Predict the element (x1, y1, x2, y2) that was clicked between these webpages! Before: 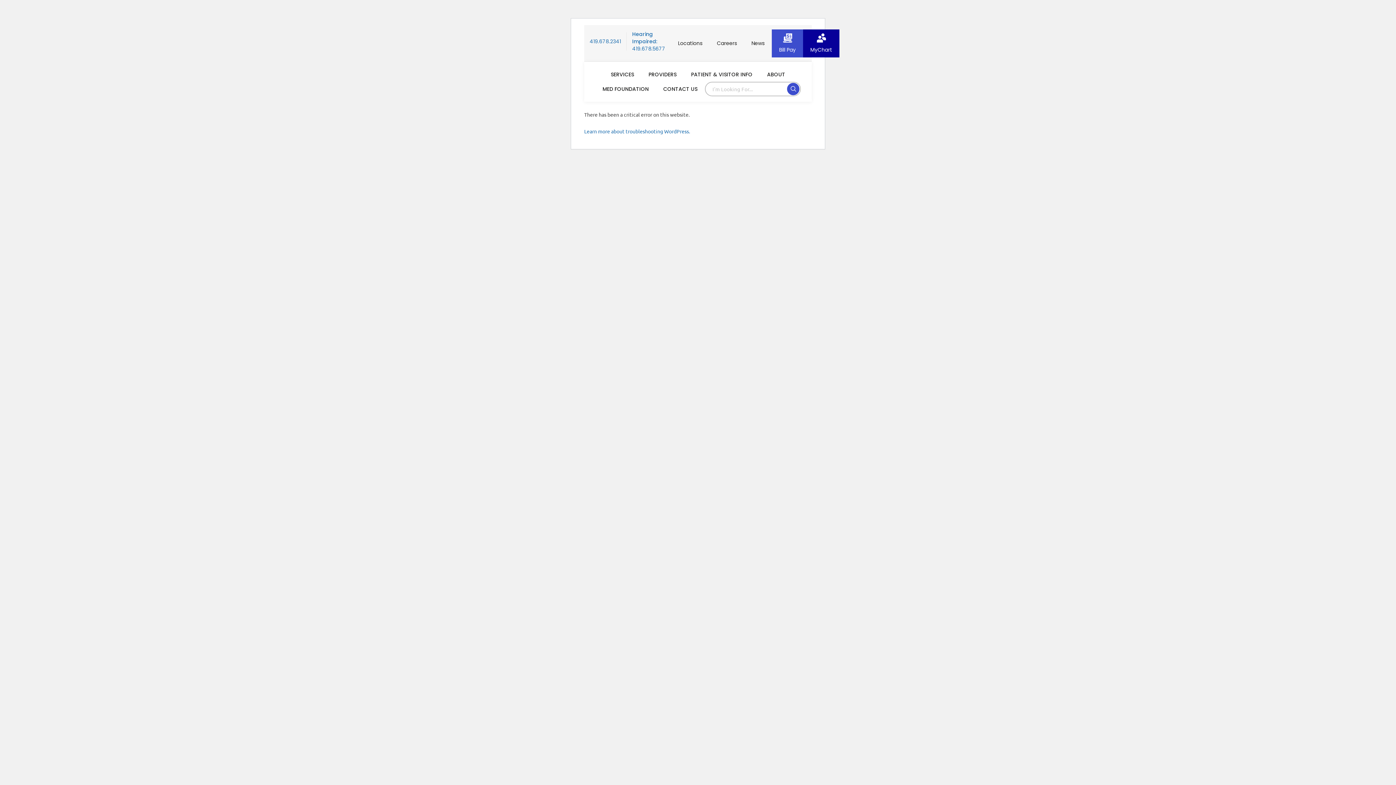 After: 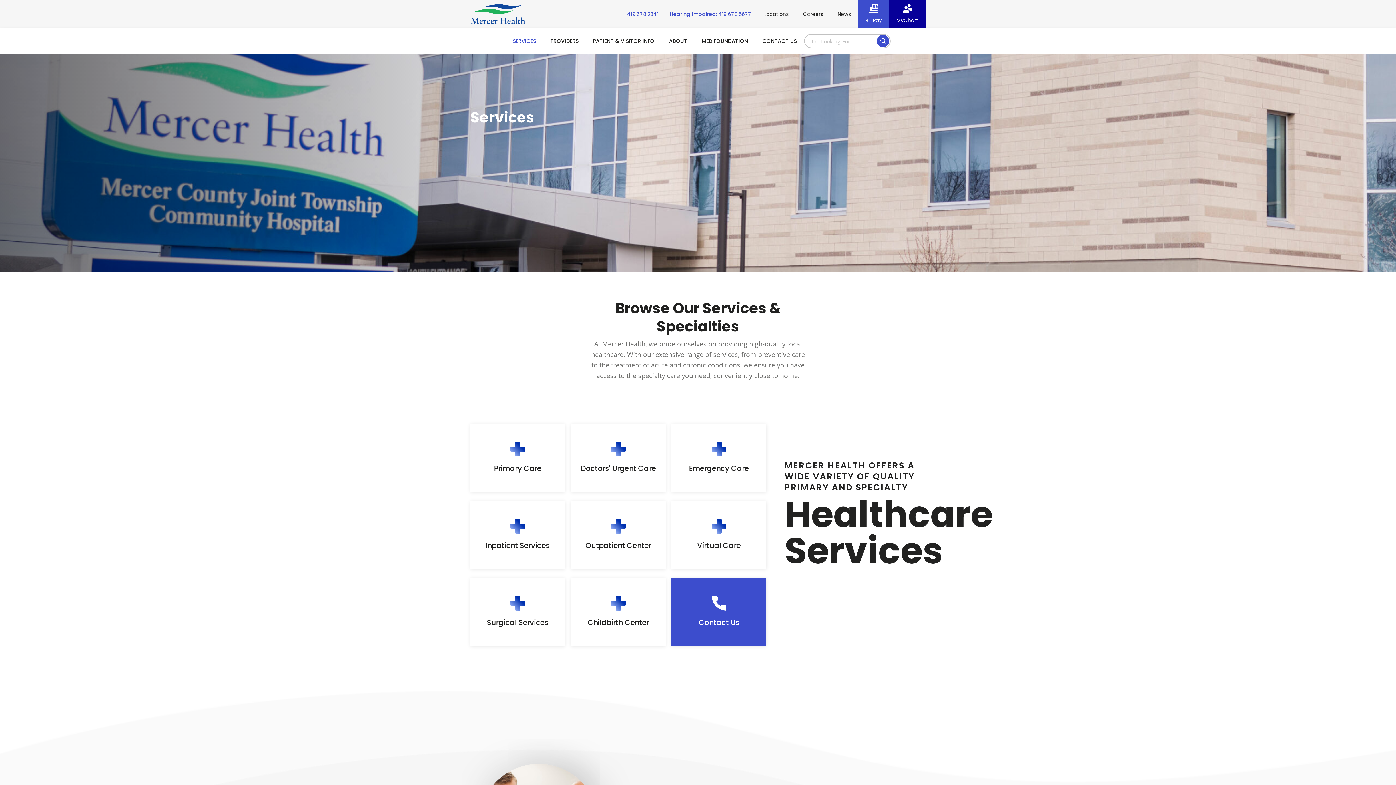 Action: label: SERVICES bbox: (603, 67, 641, 81)